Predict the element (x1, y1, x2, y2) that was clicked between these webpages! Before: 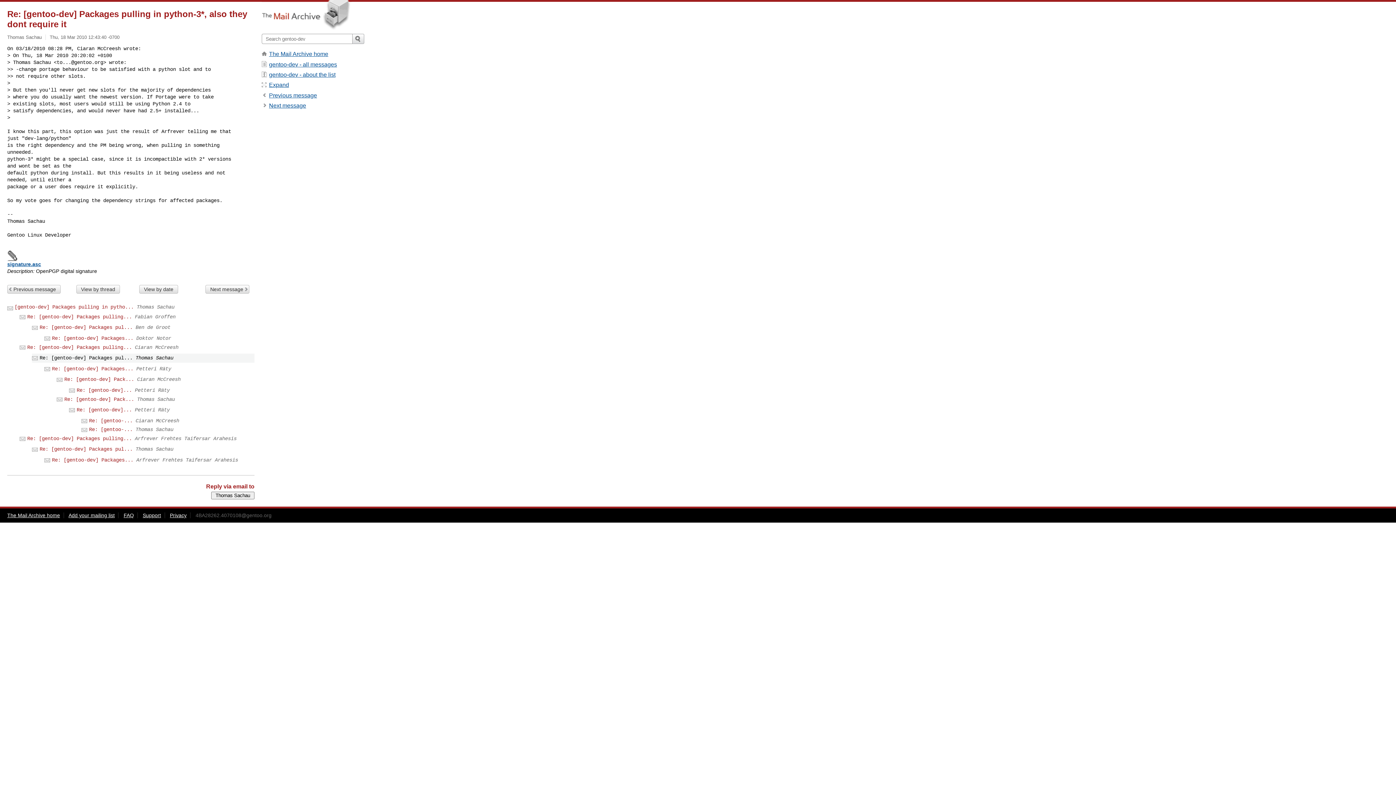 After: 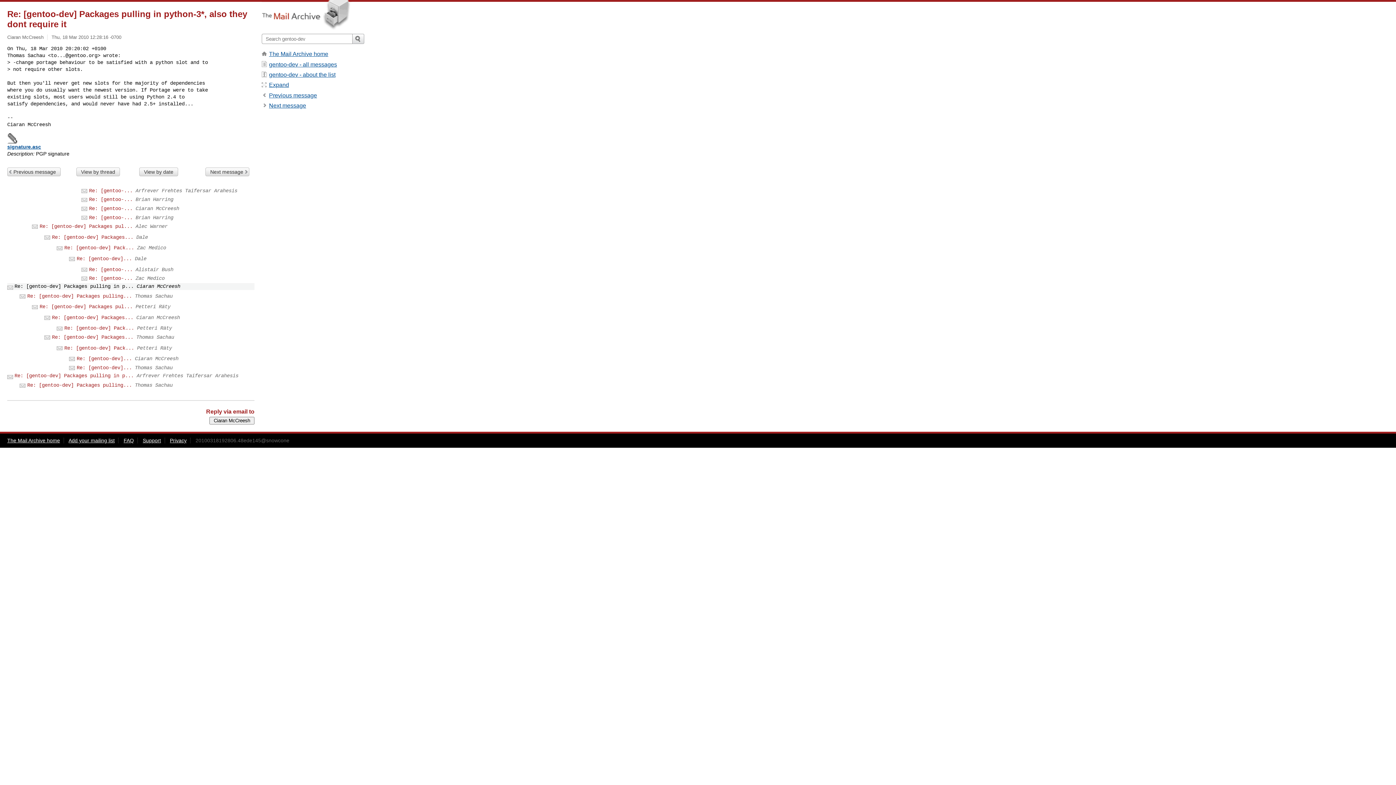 Action: label: Re: [gentoo-dev] Packages pulling... bbox: (27, 344, 132, 350)